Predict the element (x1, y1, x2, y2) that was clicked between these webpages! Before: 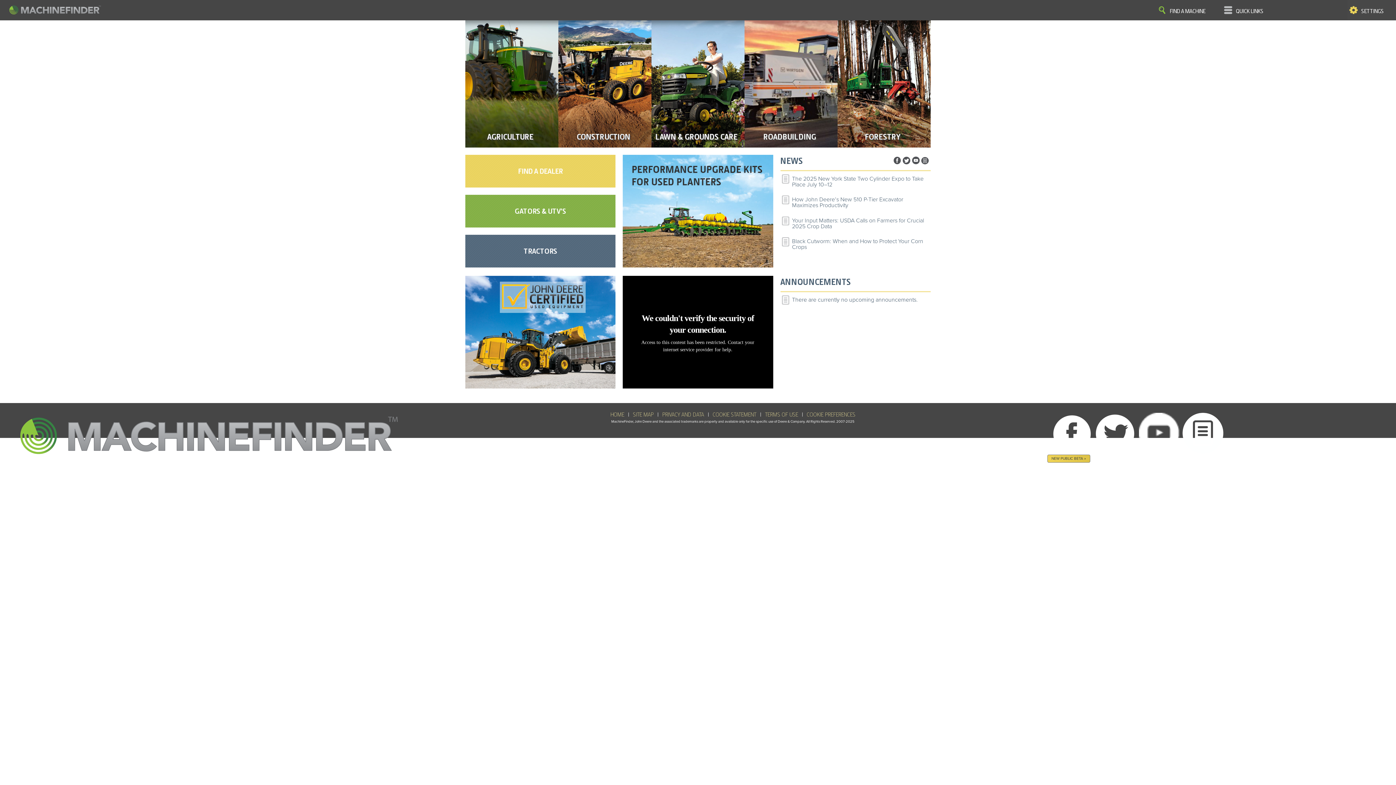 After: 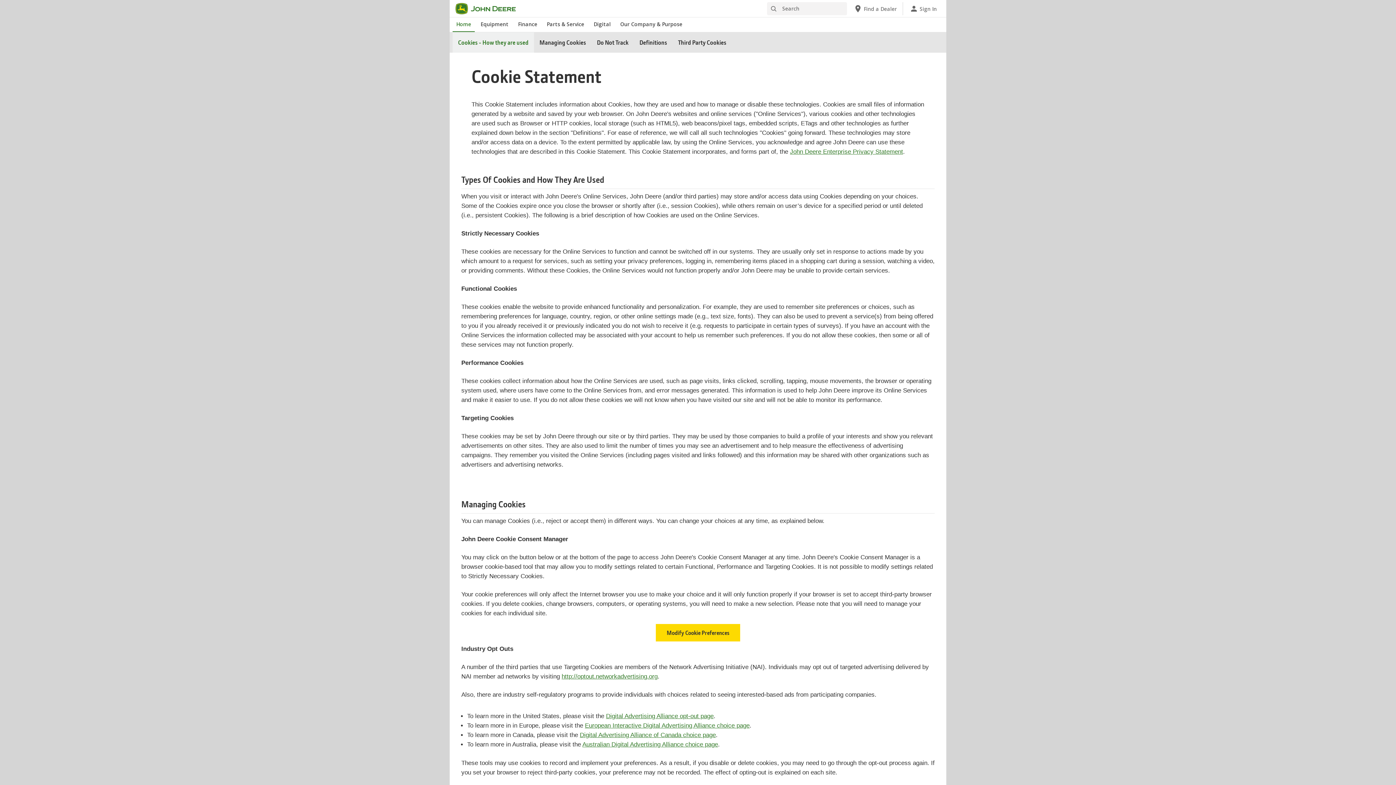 Action: label: COOKIE STATEMENT bbox: (712, 411, 756, 418)